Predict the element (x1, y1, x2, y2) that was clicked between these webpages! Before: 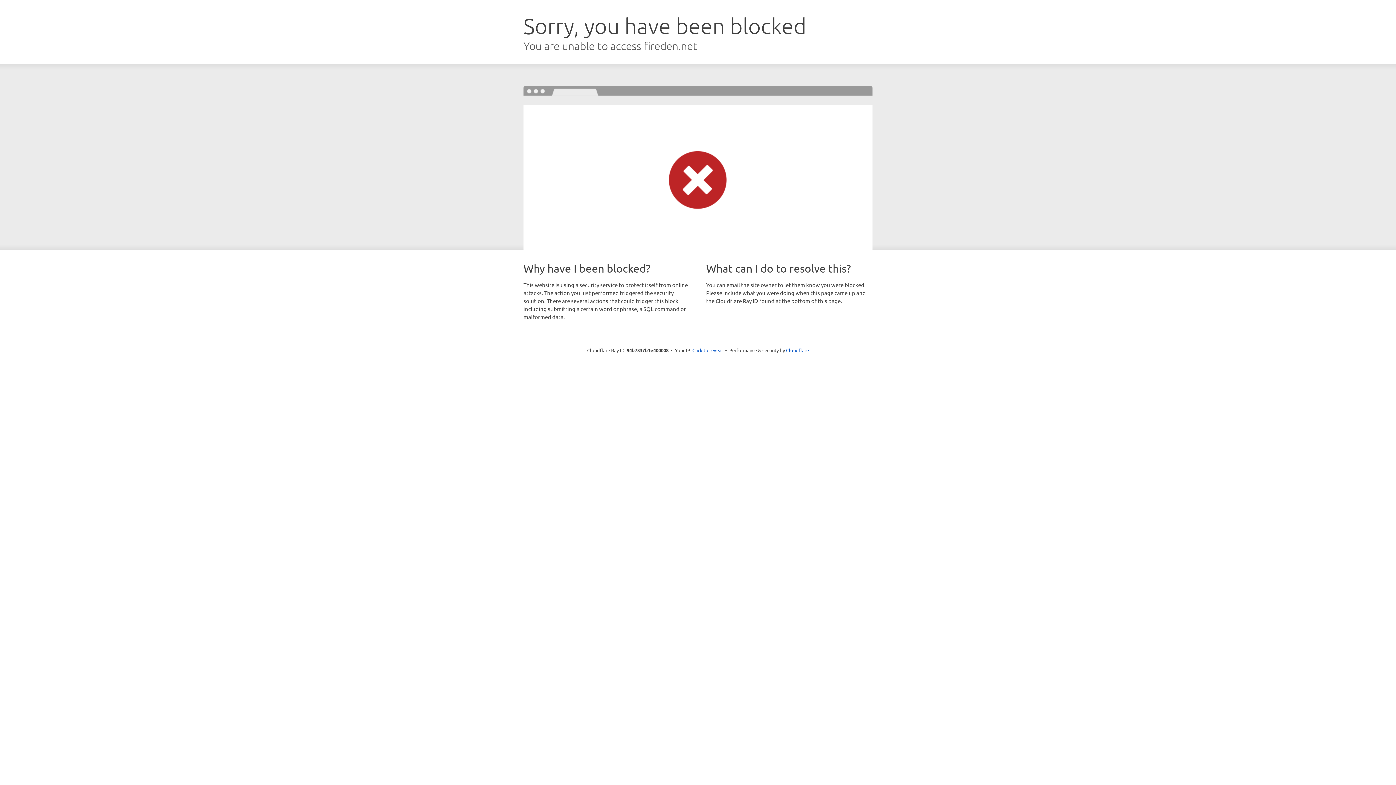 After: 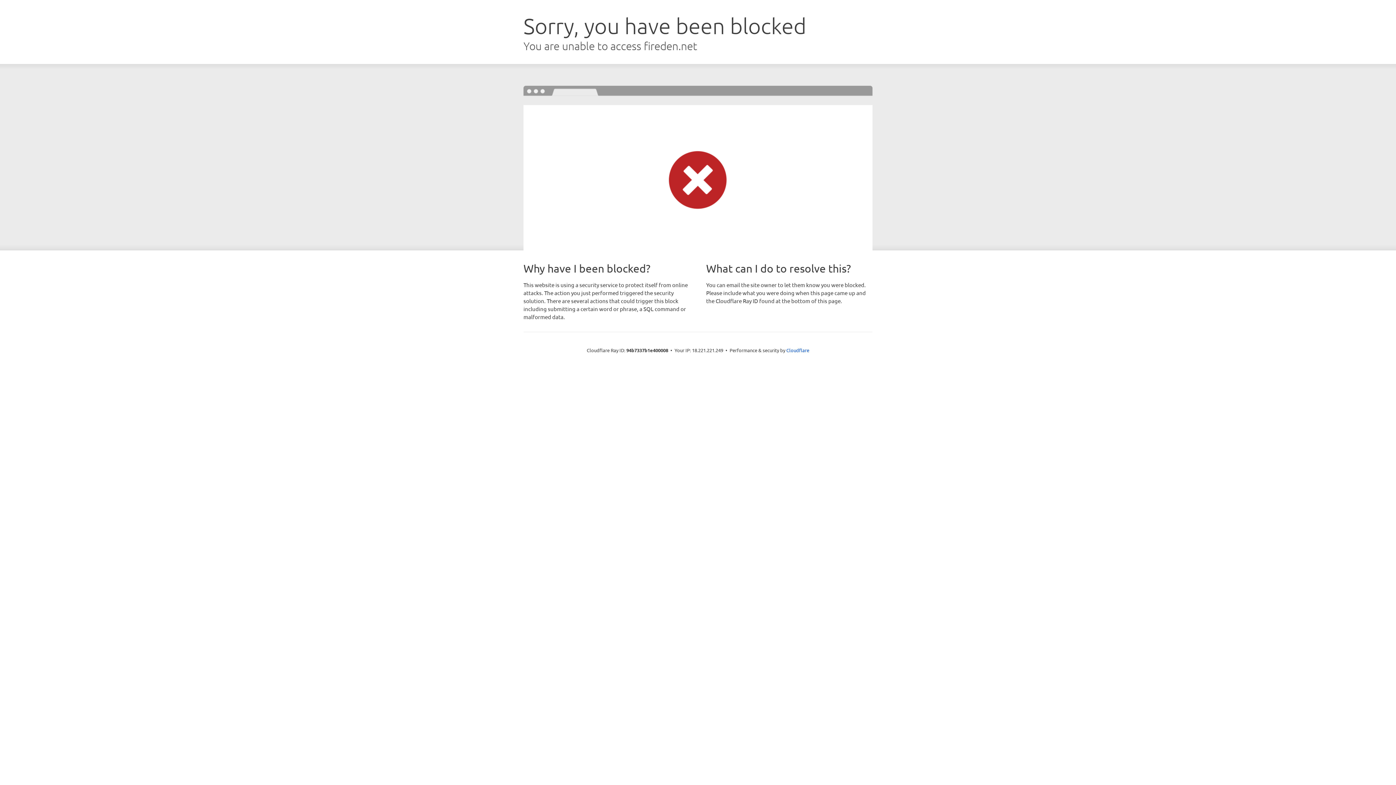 Action: label: Click to reveal bbox: (692, 346, 723, 353)